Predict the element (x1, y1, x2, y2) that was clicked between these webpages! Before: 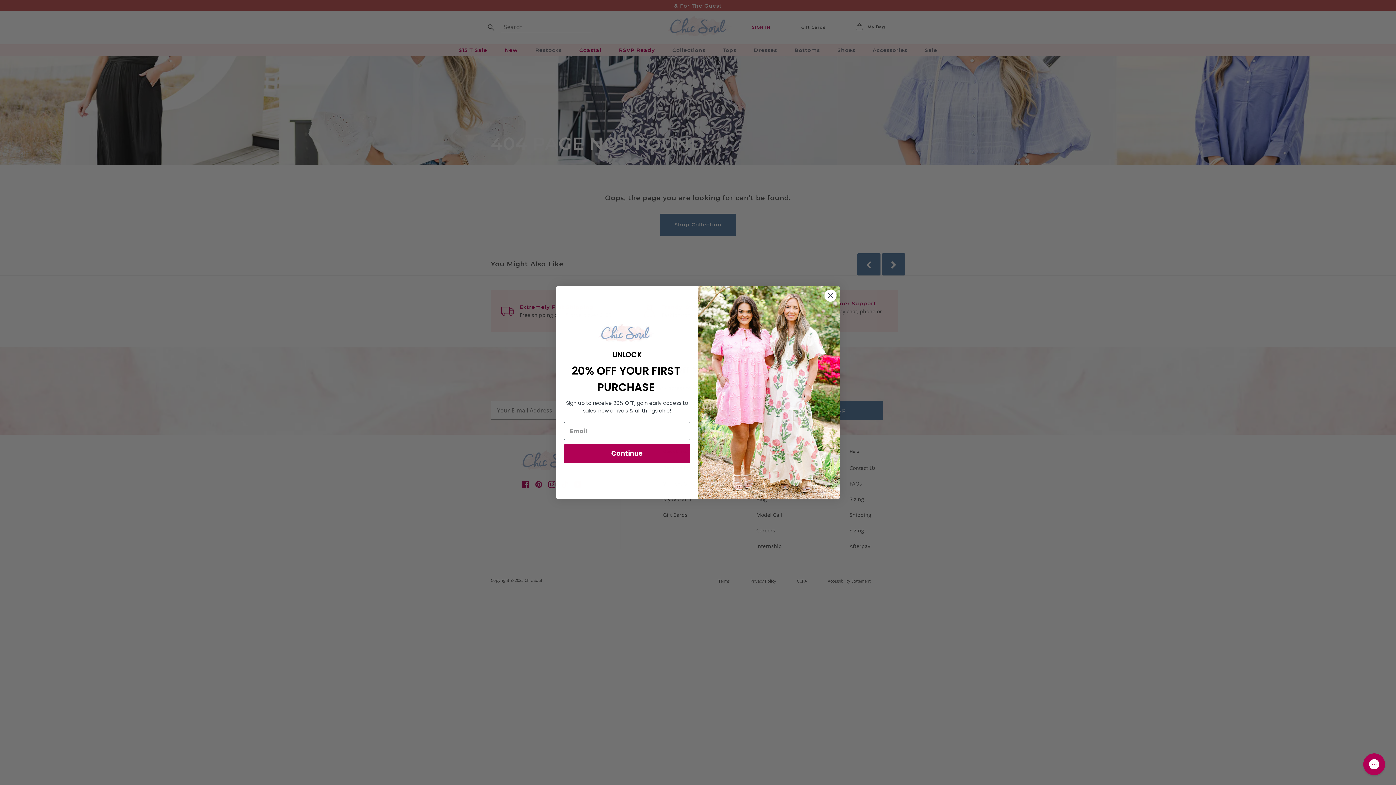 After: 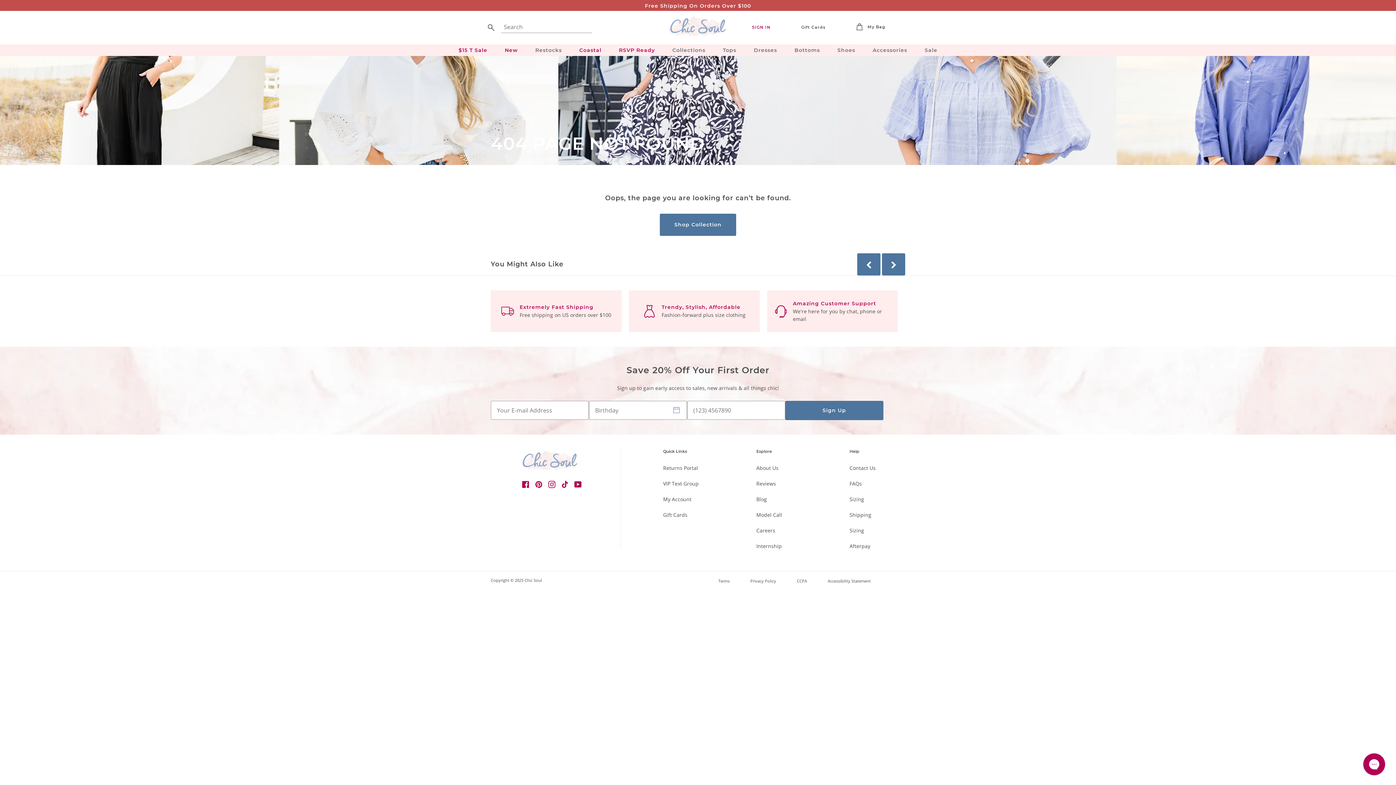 Action: bbox: (824, 289, 837, 302) label: Close dialog